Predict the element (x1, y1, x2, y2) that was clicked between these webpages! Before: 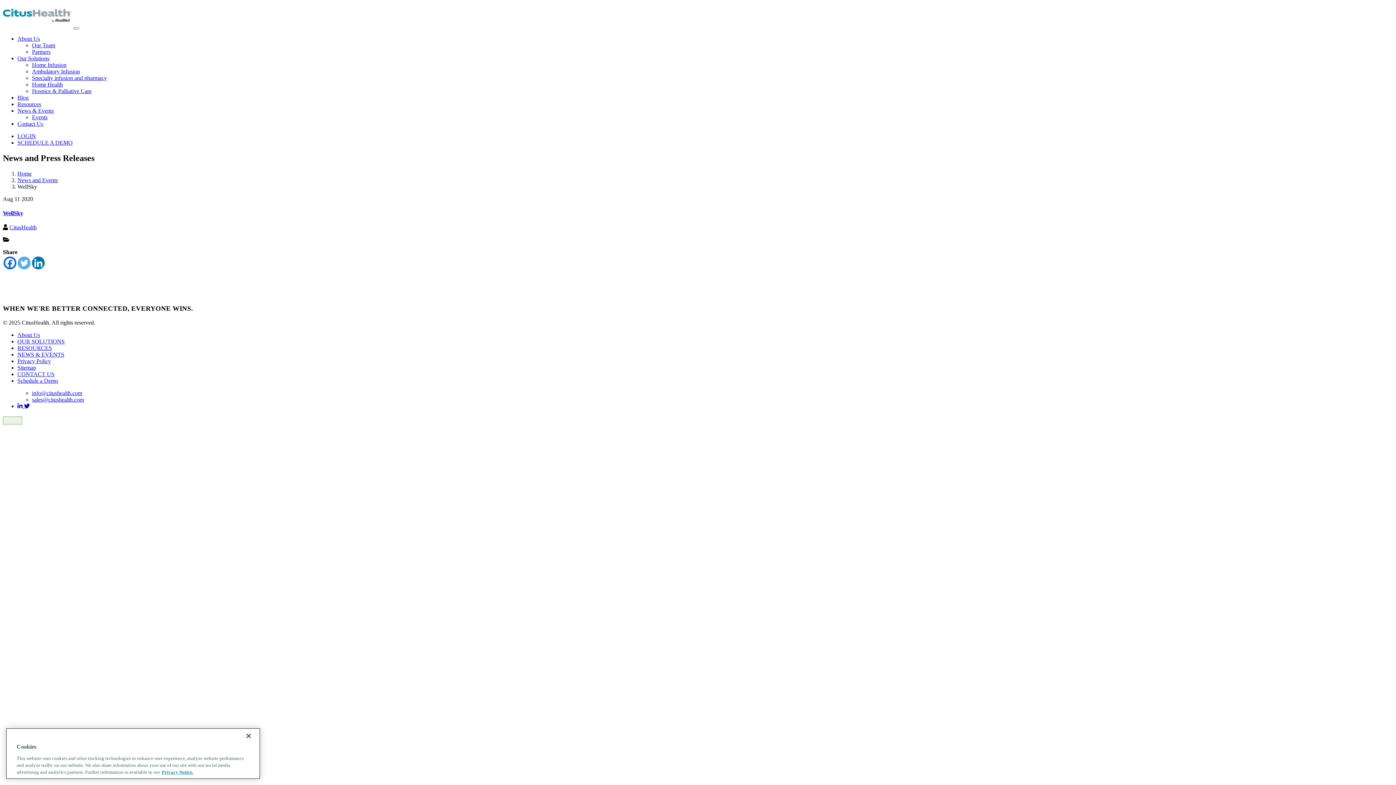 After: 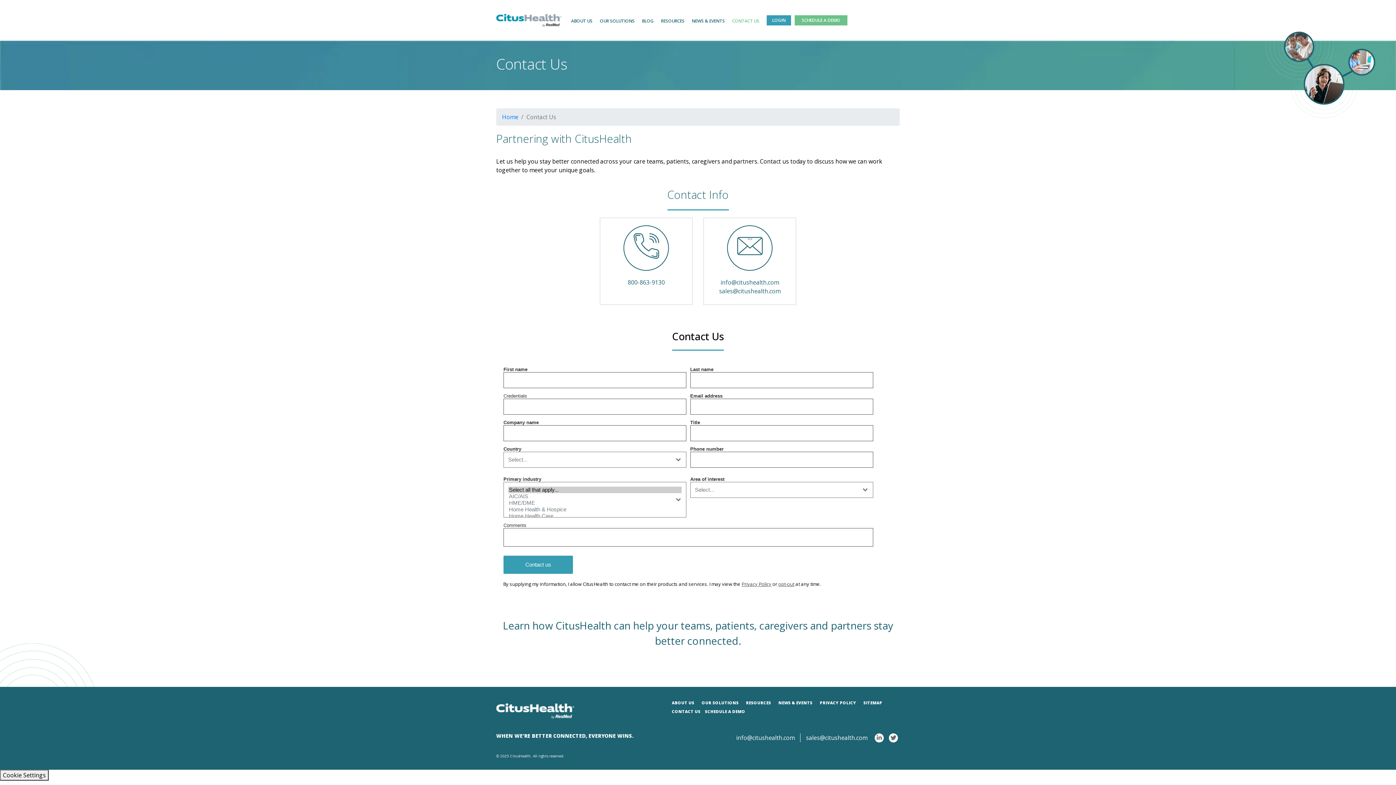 Action: bbox: (17, 371, 54, 377) label: CONTACT US